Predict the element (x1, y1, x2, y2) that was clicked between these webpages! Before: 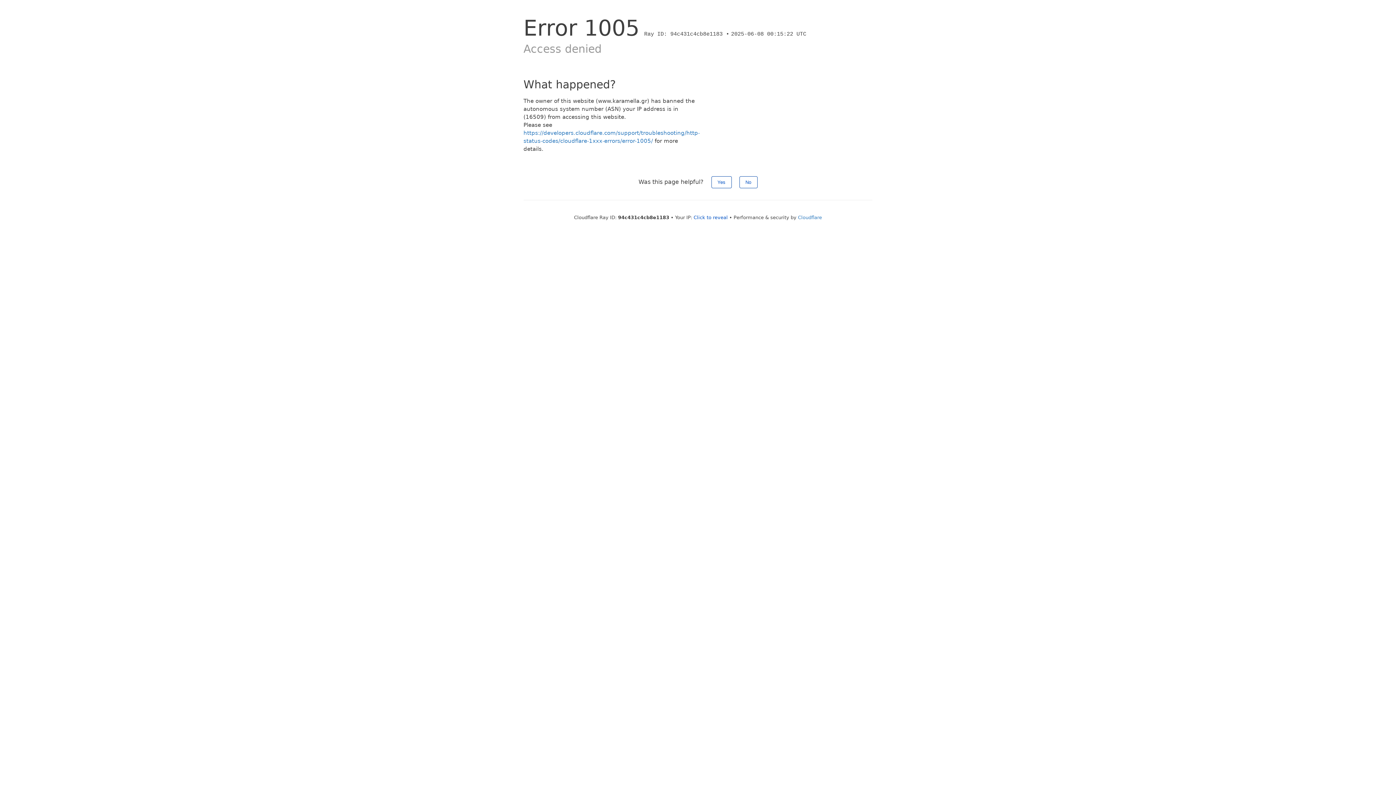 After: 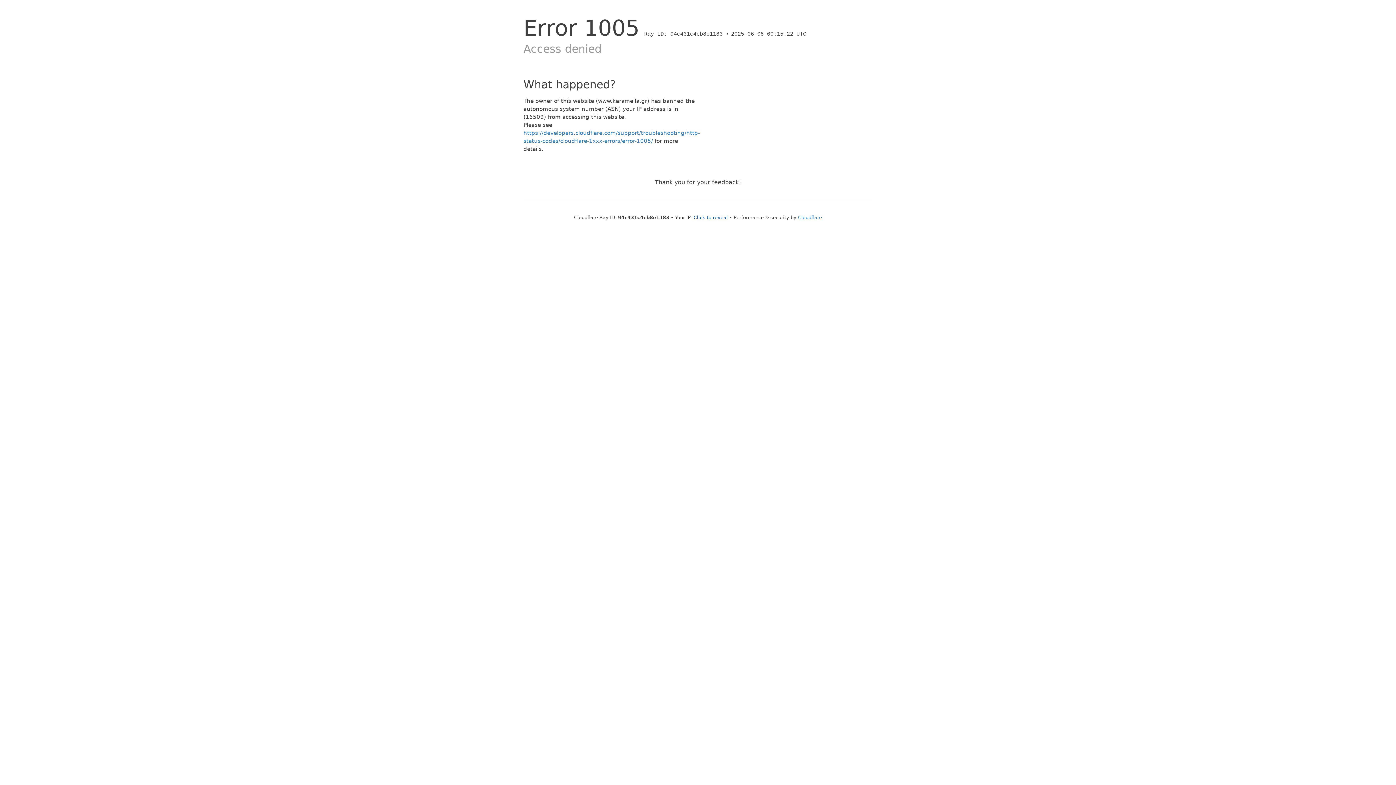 Action: label: No bbox: (739, 176, 757, 188)